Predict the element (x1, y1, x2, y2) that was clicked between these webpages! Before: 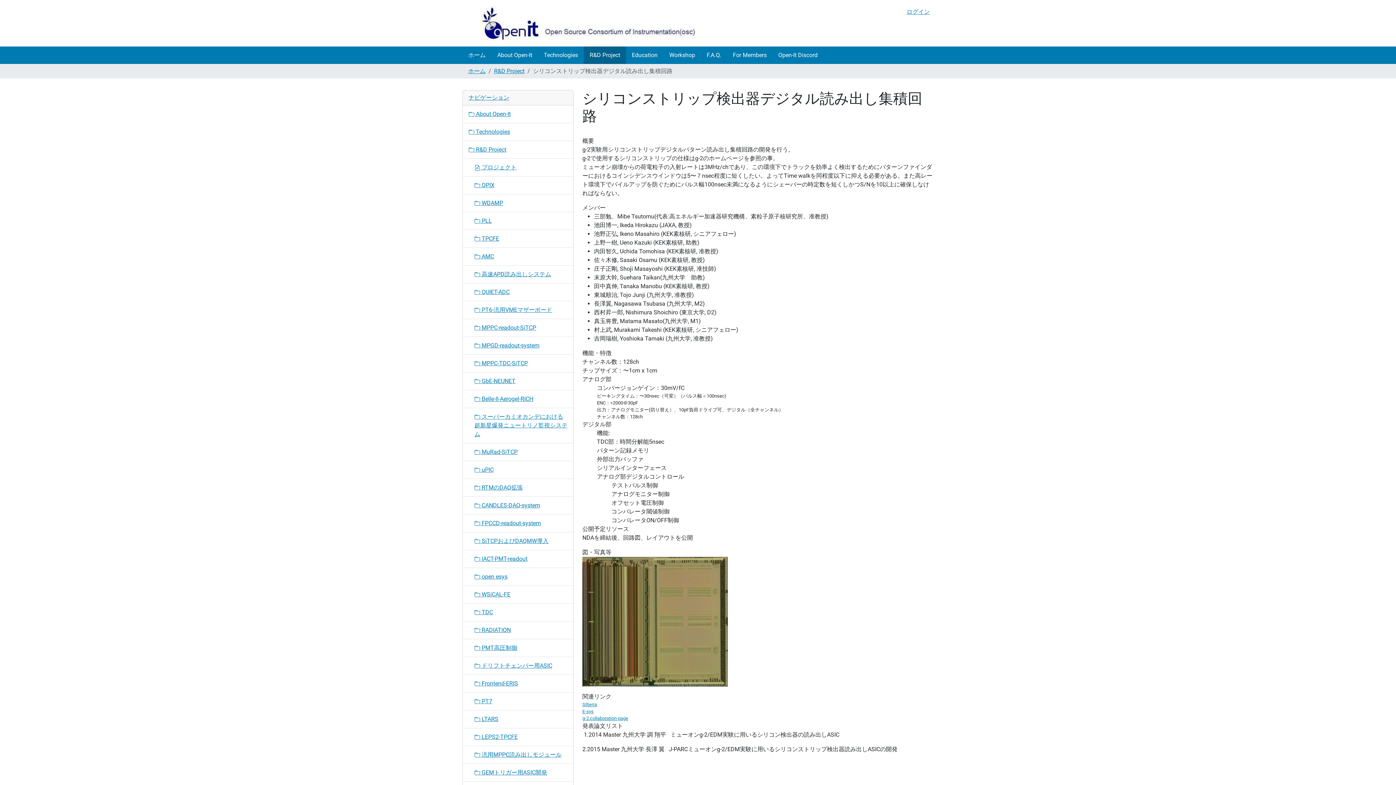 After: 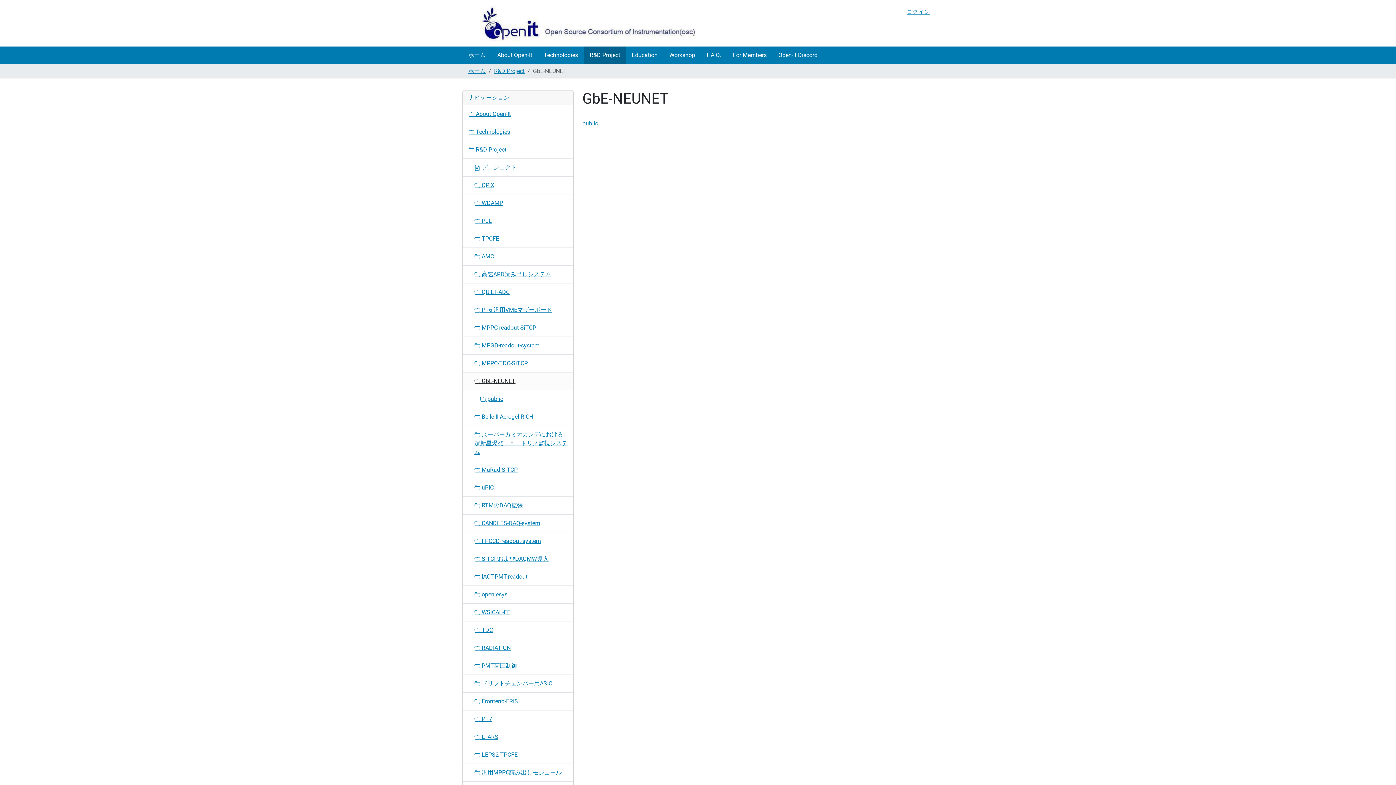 Action: bbox: (462, 372, 573, 390) label:  GbE-NEUNET